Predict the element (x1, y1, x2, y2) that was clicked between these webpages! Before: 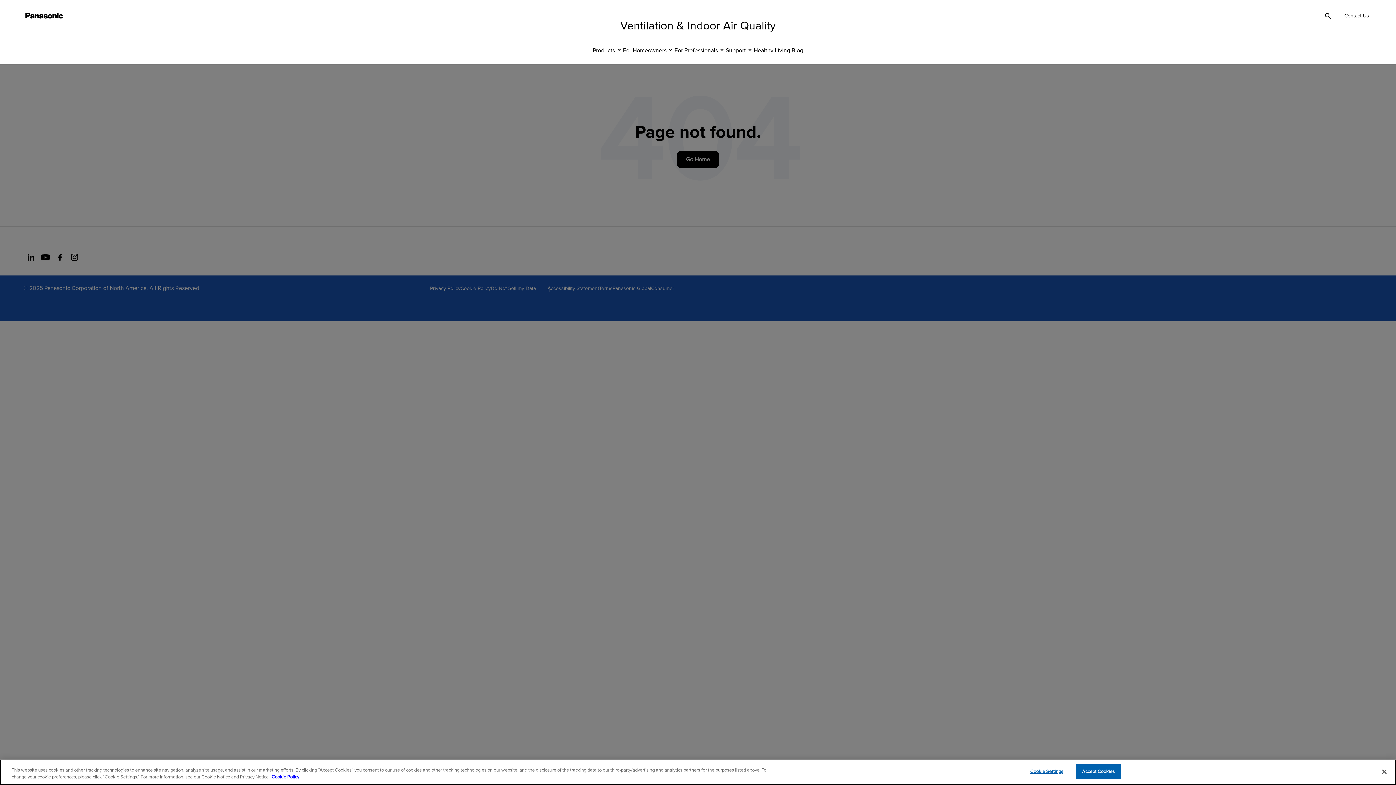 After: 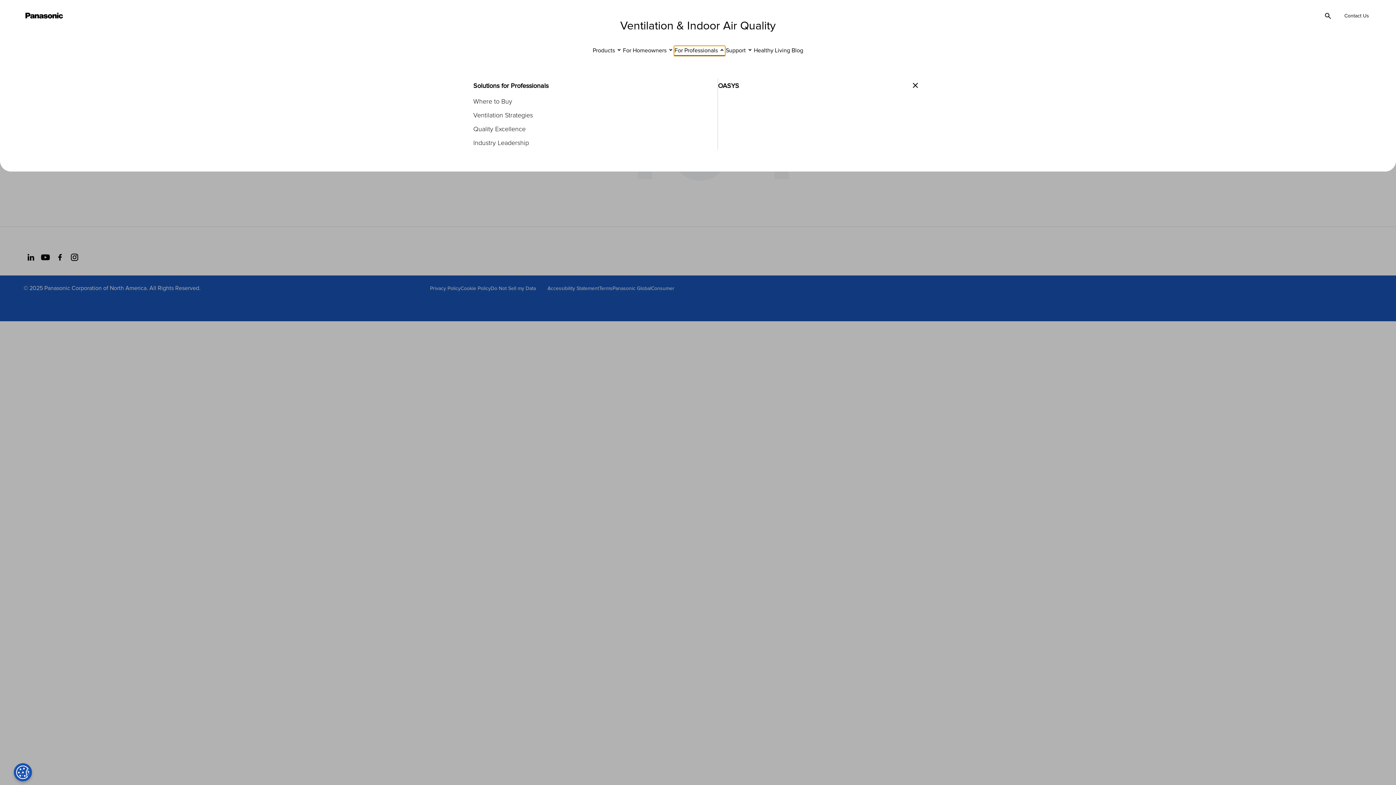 Action: bbox: (674, 45, 725, 56) label: For Professionals